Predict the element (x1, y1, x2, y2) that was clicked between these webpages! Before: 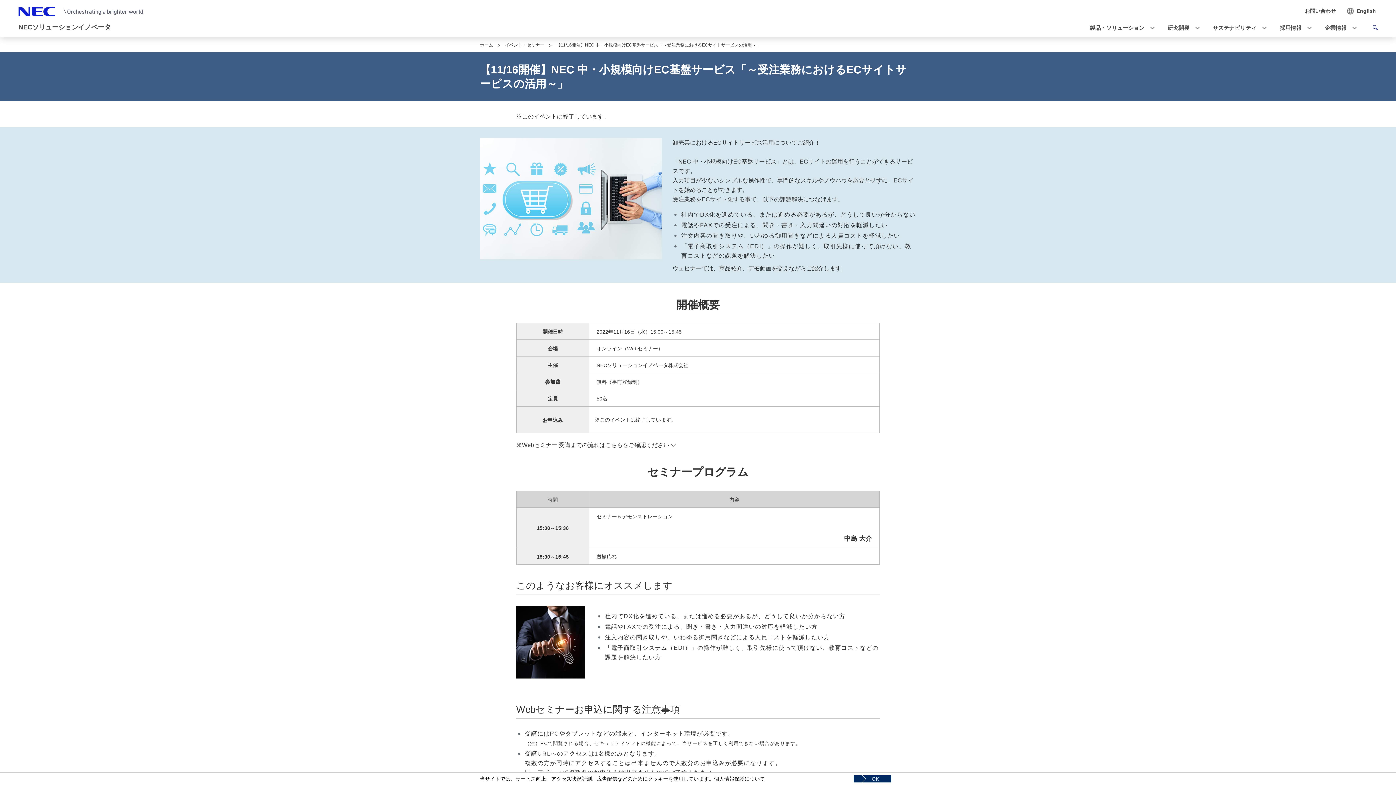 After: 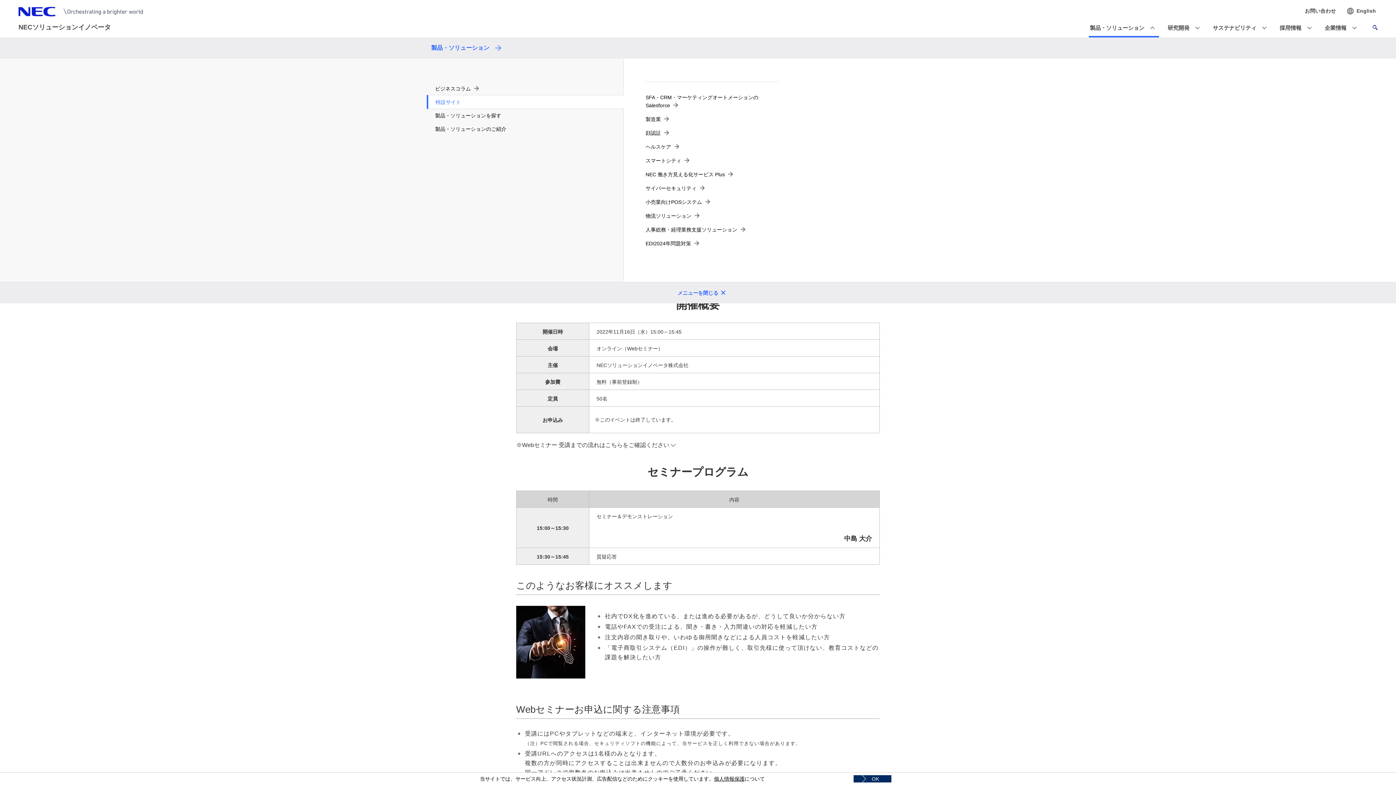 Action: label: 製品・ソリューション bbox: (1081, 18, 1159, 37)